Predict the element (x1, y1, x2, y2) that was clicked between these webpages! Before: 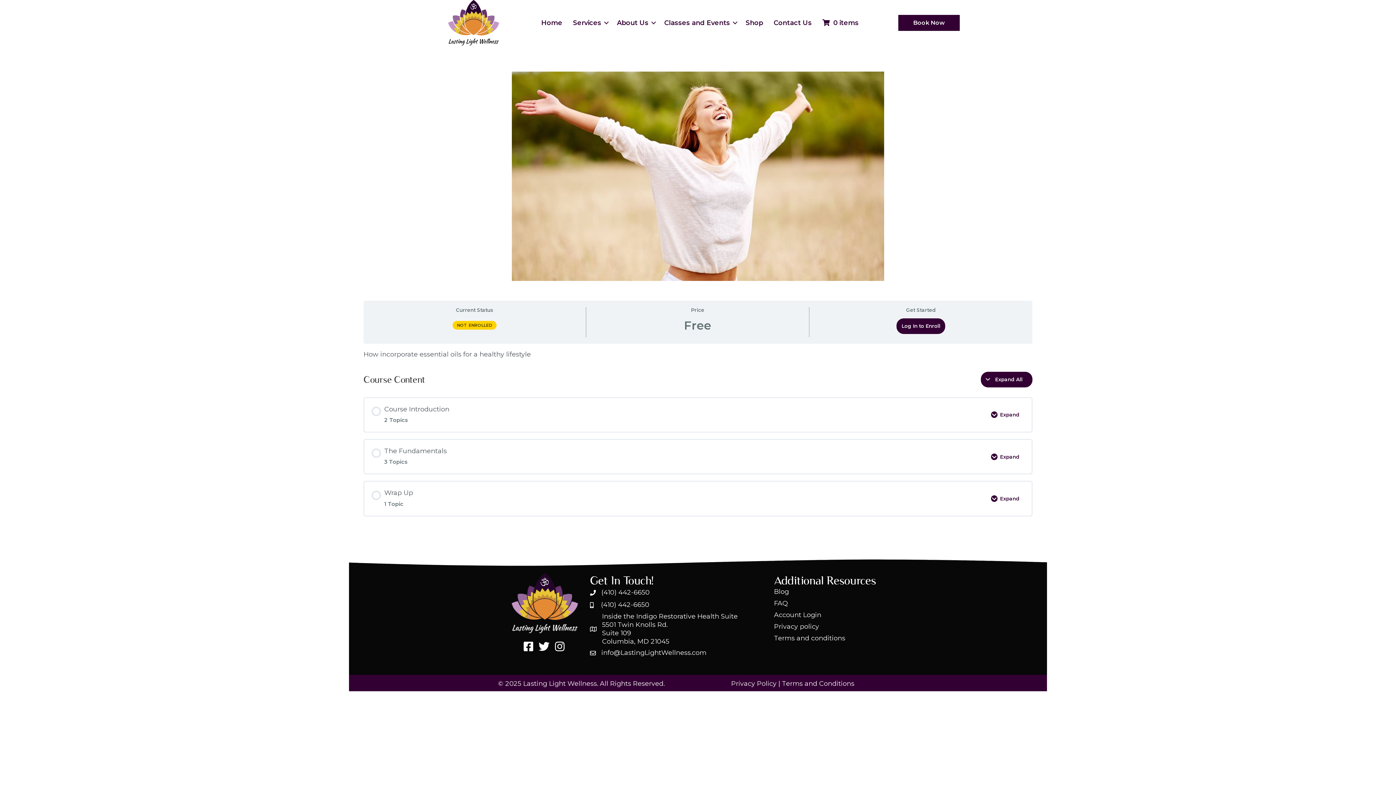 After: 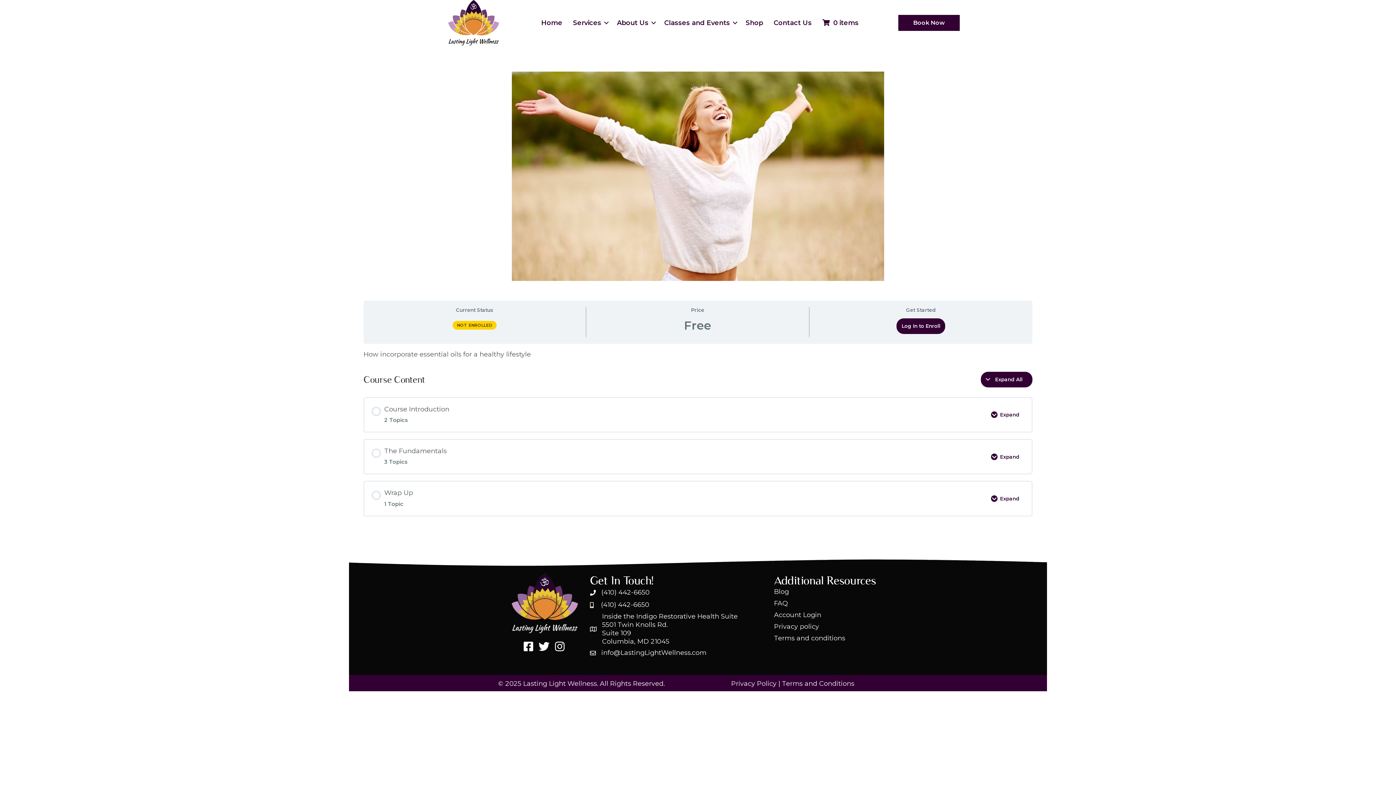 Action: label: Wrap Up
1 Topic bbox: (371, 489, 986, 508)